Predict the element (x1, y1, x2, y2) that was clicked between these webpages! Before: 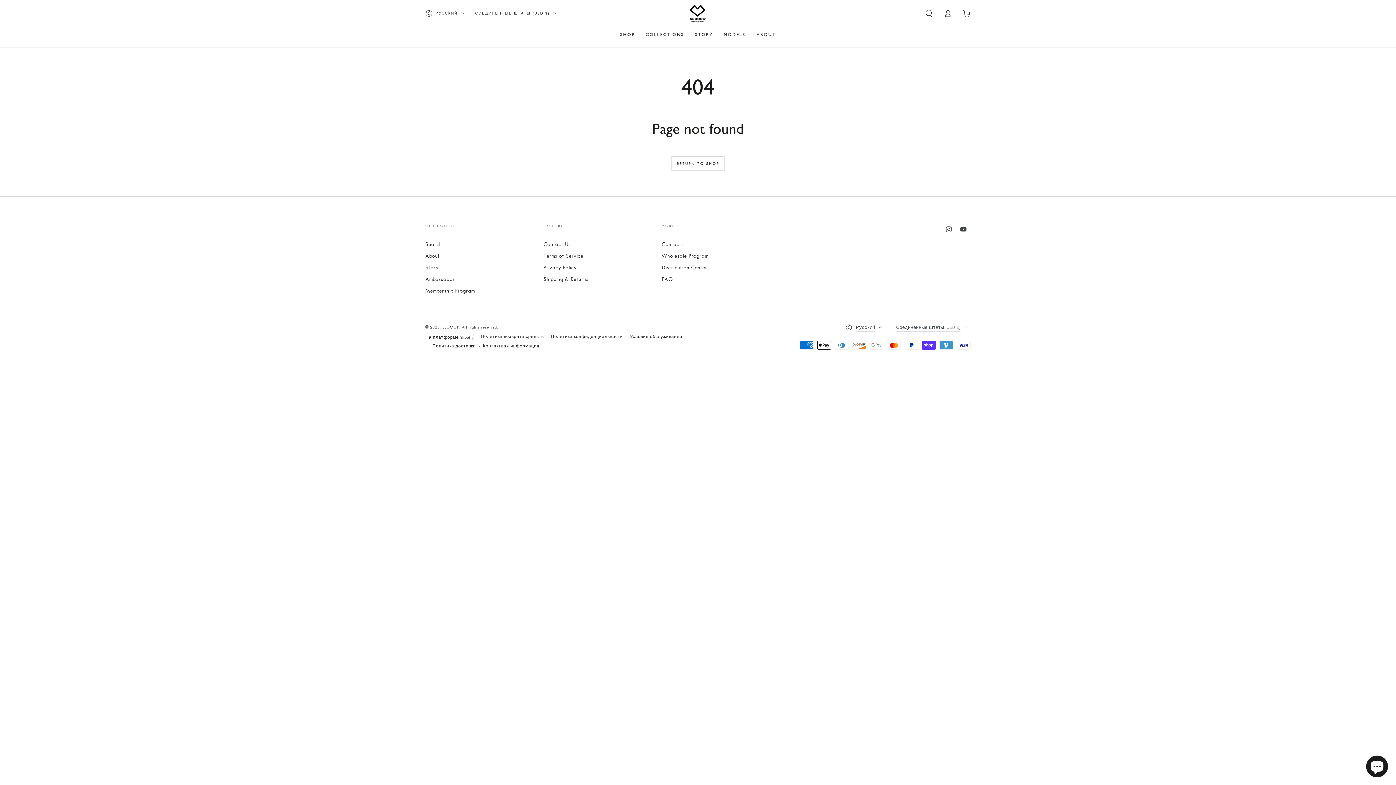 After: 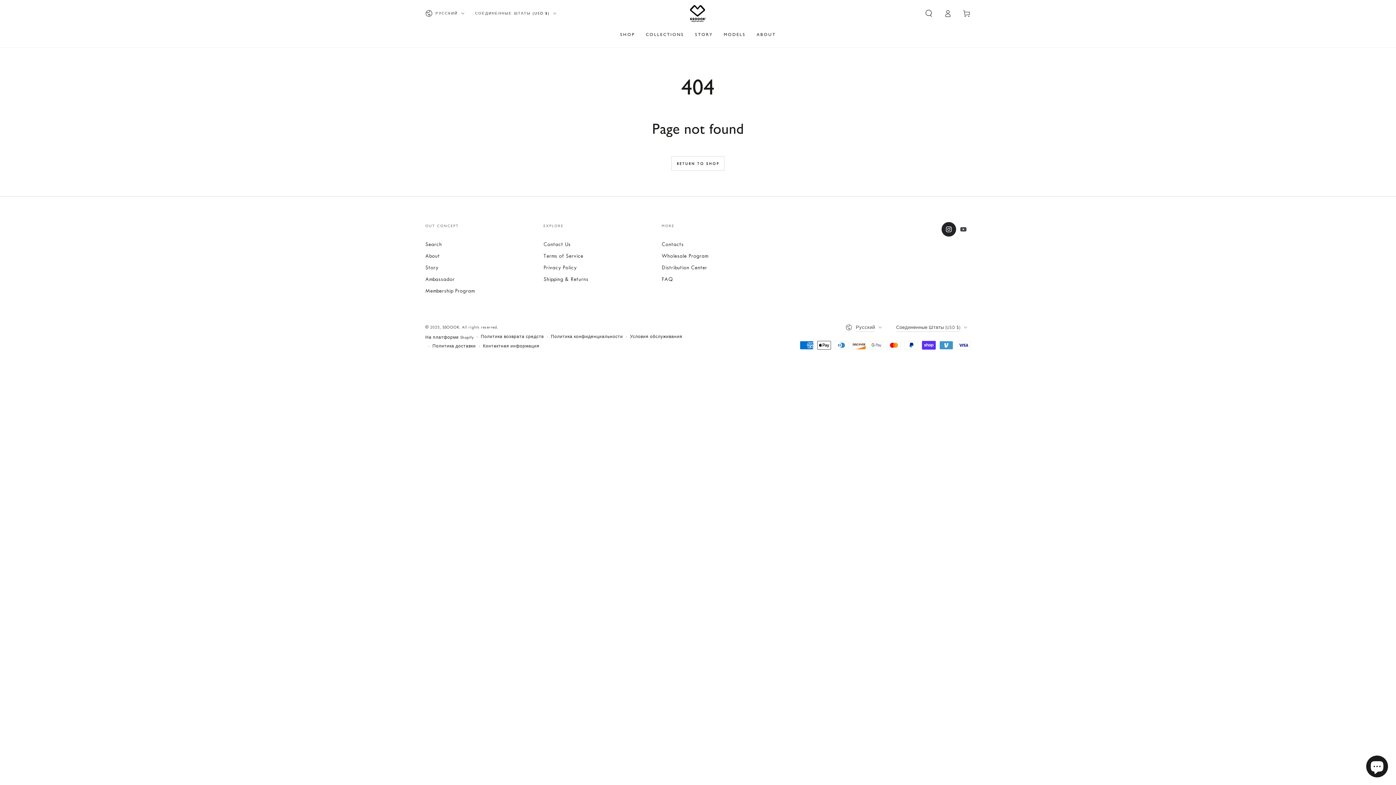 Action: label: Instagram bbox: (941, 222, 956, 236)